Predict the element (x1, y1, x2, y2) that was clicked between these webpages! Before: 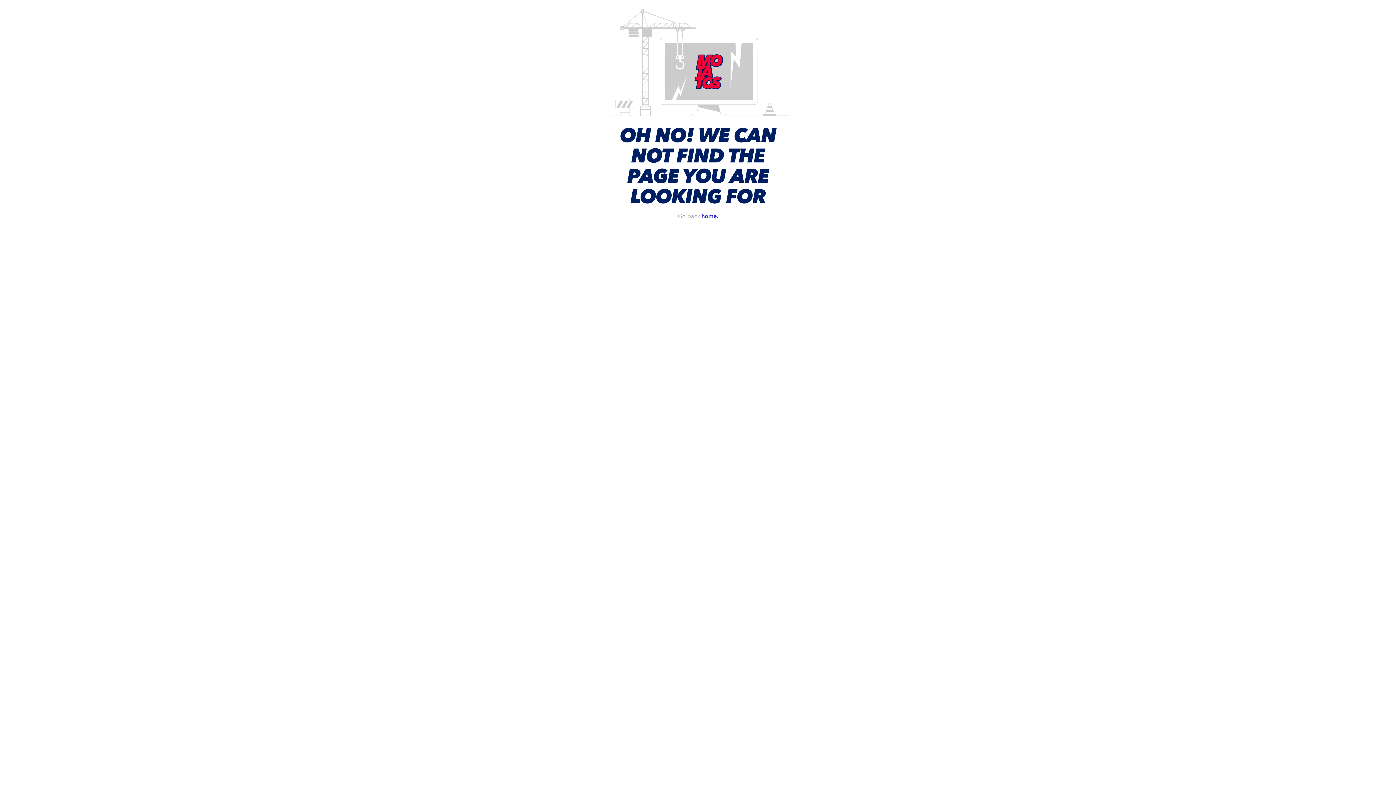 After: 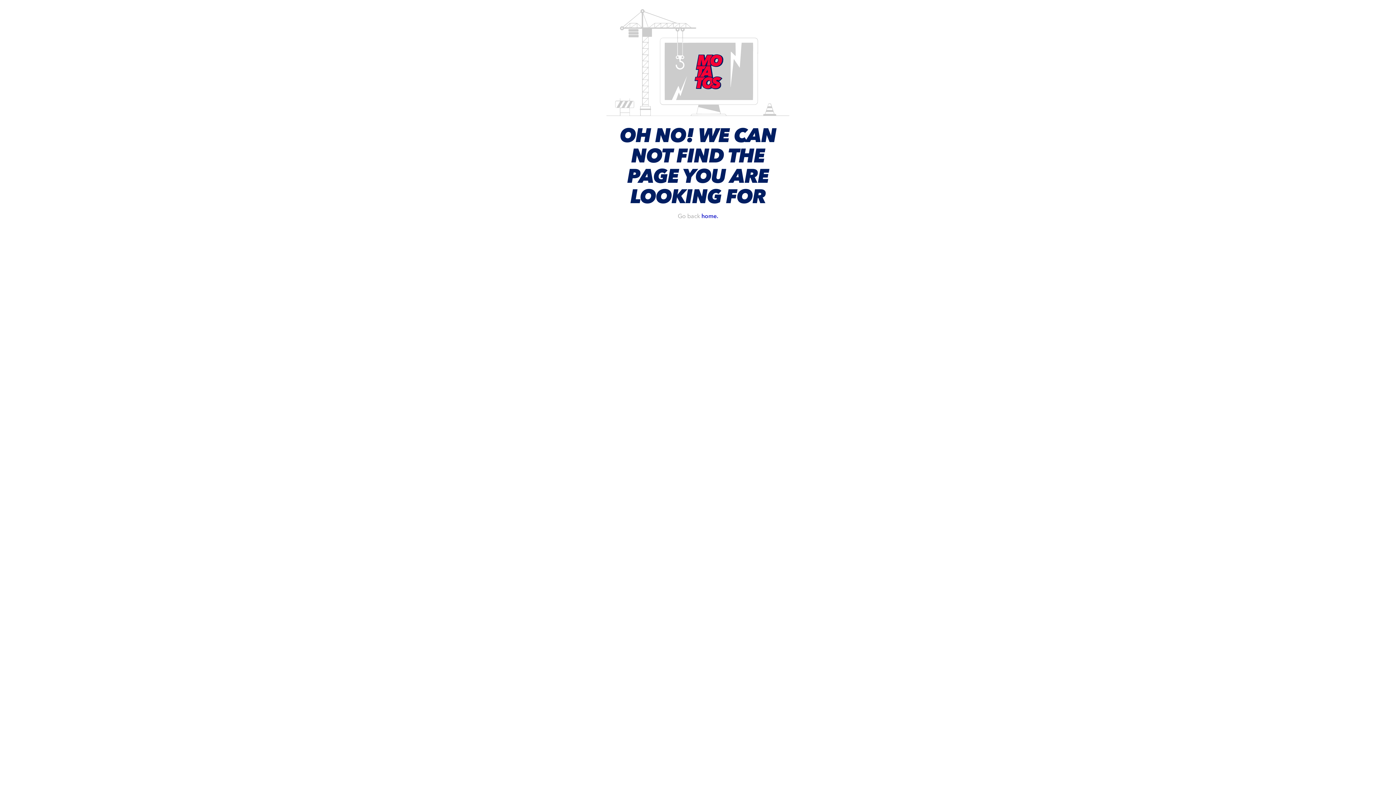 Action: bbox: (701, 212, 718, 219) label: home.